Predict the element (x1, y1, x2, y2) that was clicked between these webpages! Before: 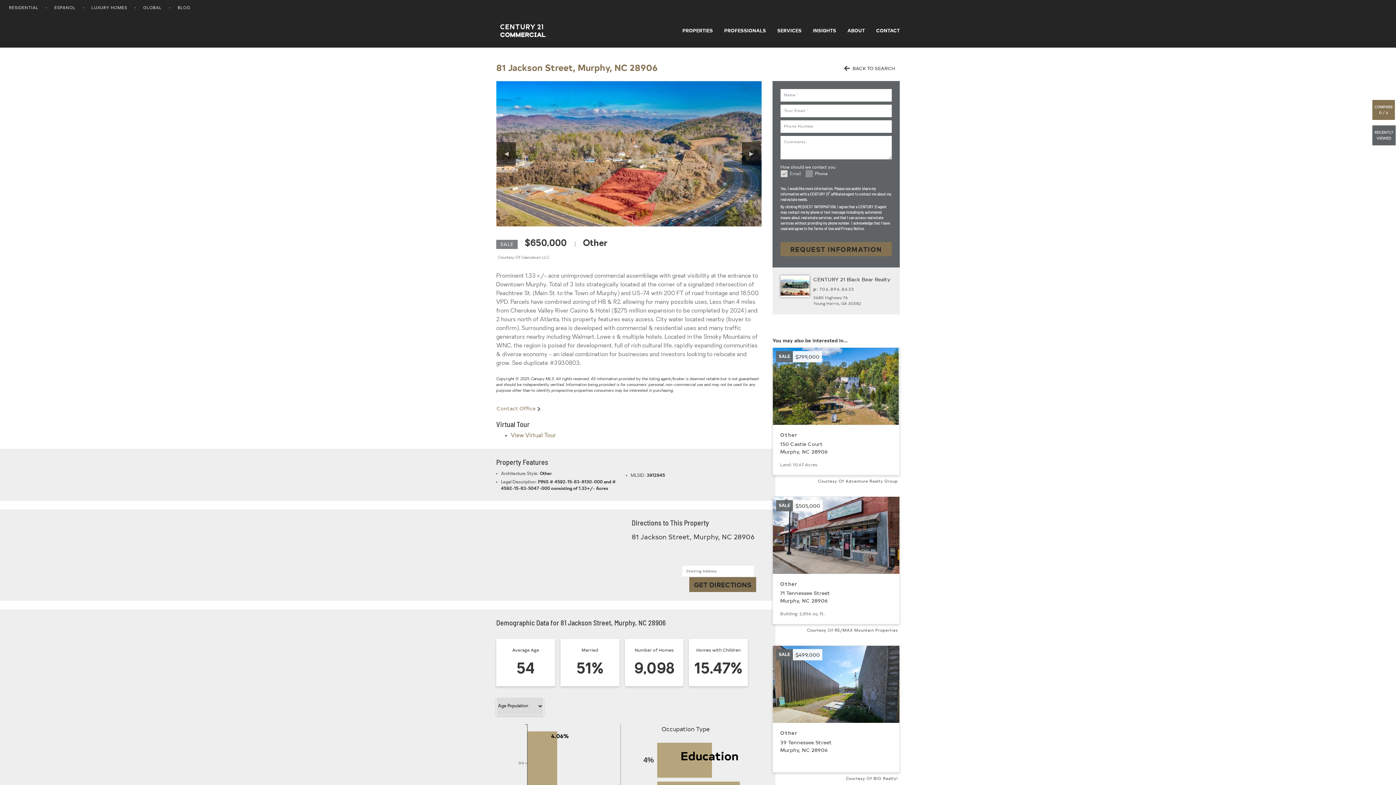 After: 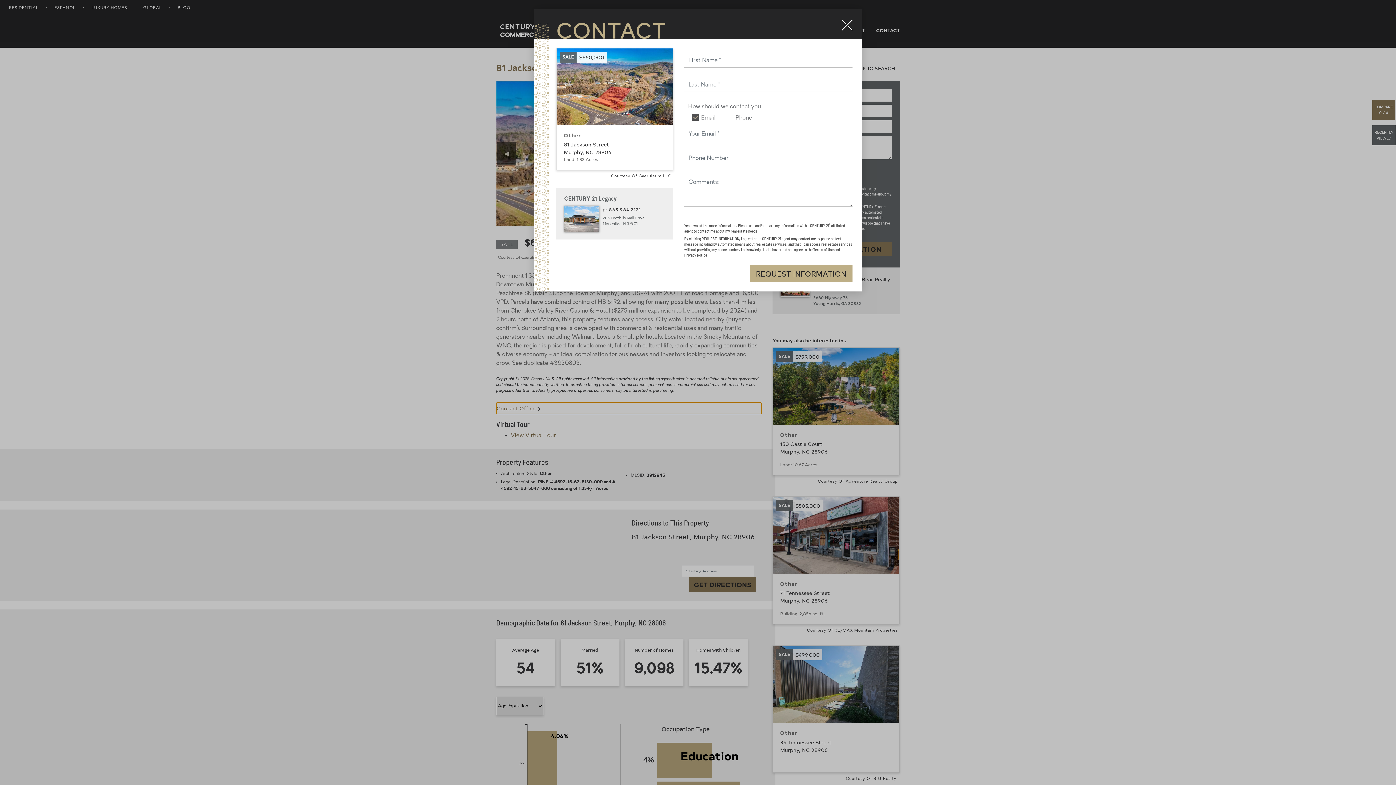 Action: bbox: (496, 402, 761, 414) label: Contact Office 